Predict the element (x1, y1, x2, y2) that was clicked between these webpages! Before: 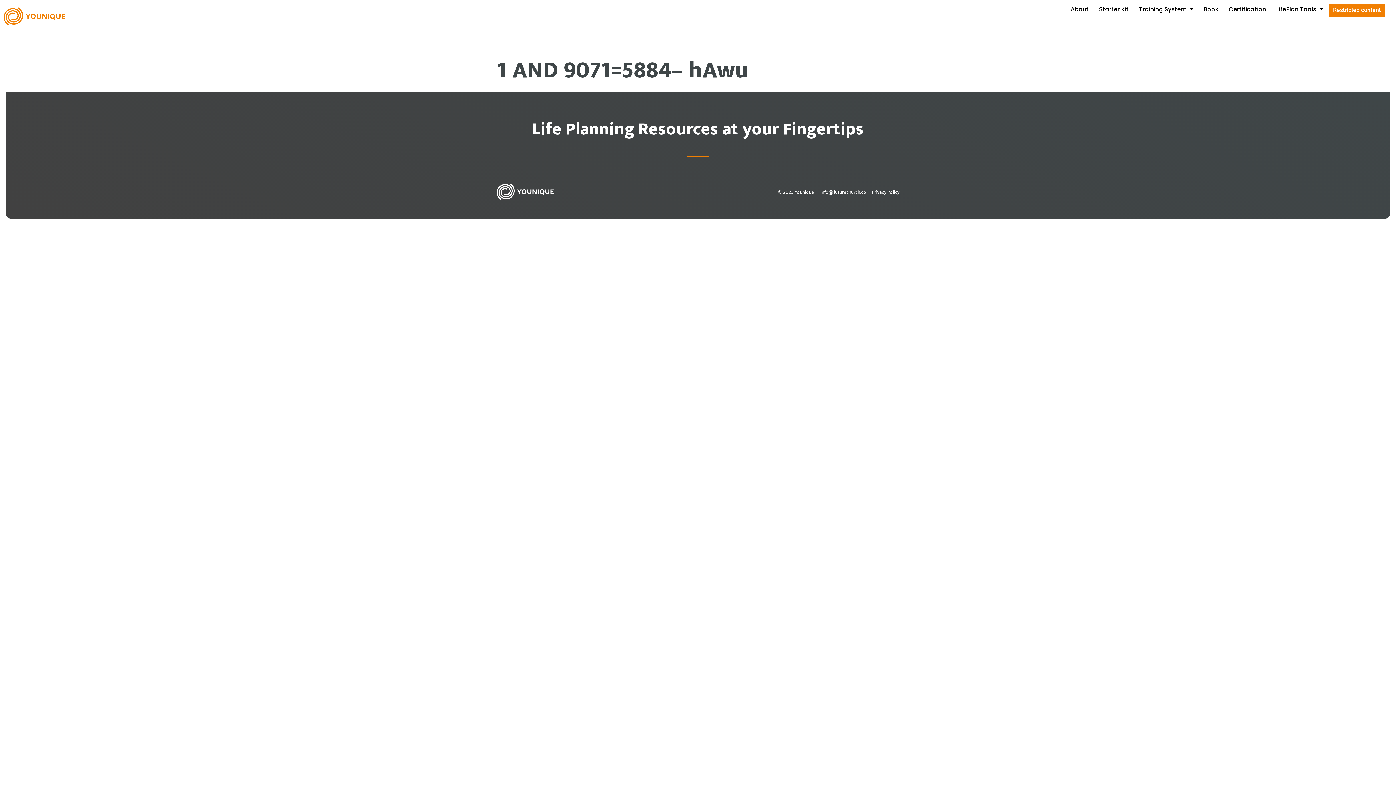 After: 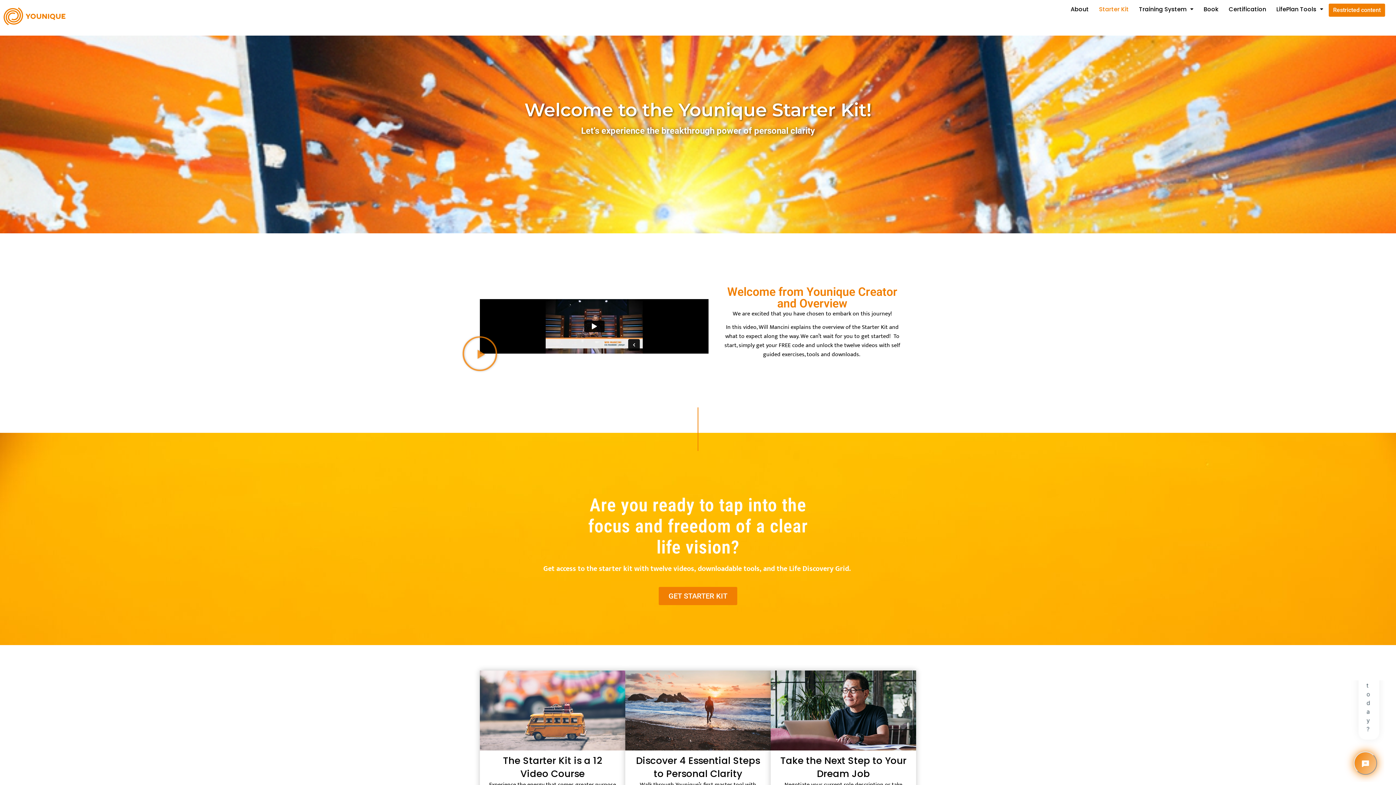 Action: bbox: (1094, 3, 1133, 15) label: Starter Kit